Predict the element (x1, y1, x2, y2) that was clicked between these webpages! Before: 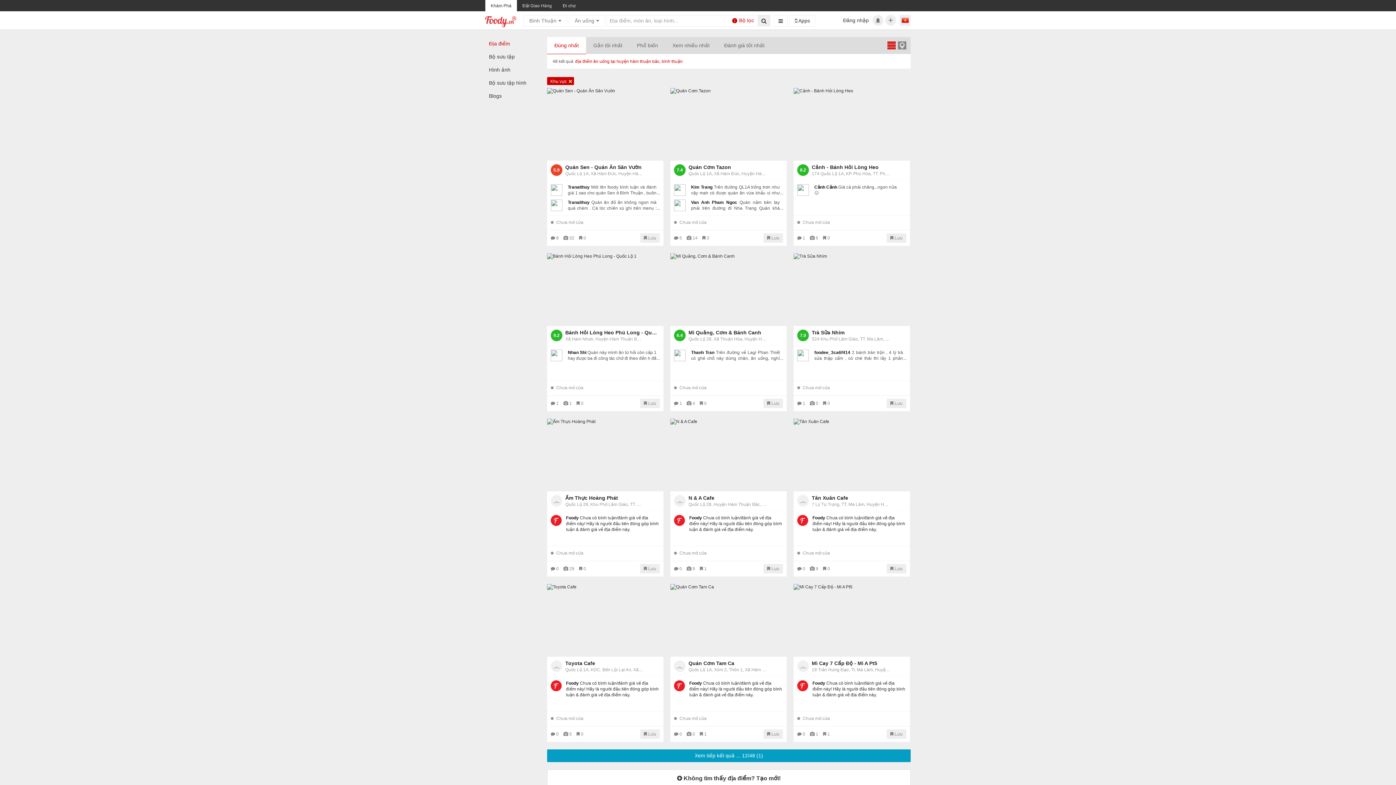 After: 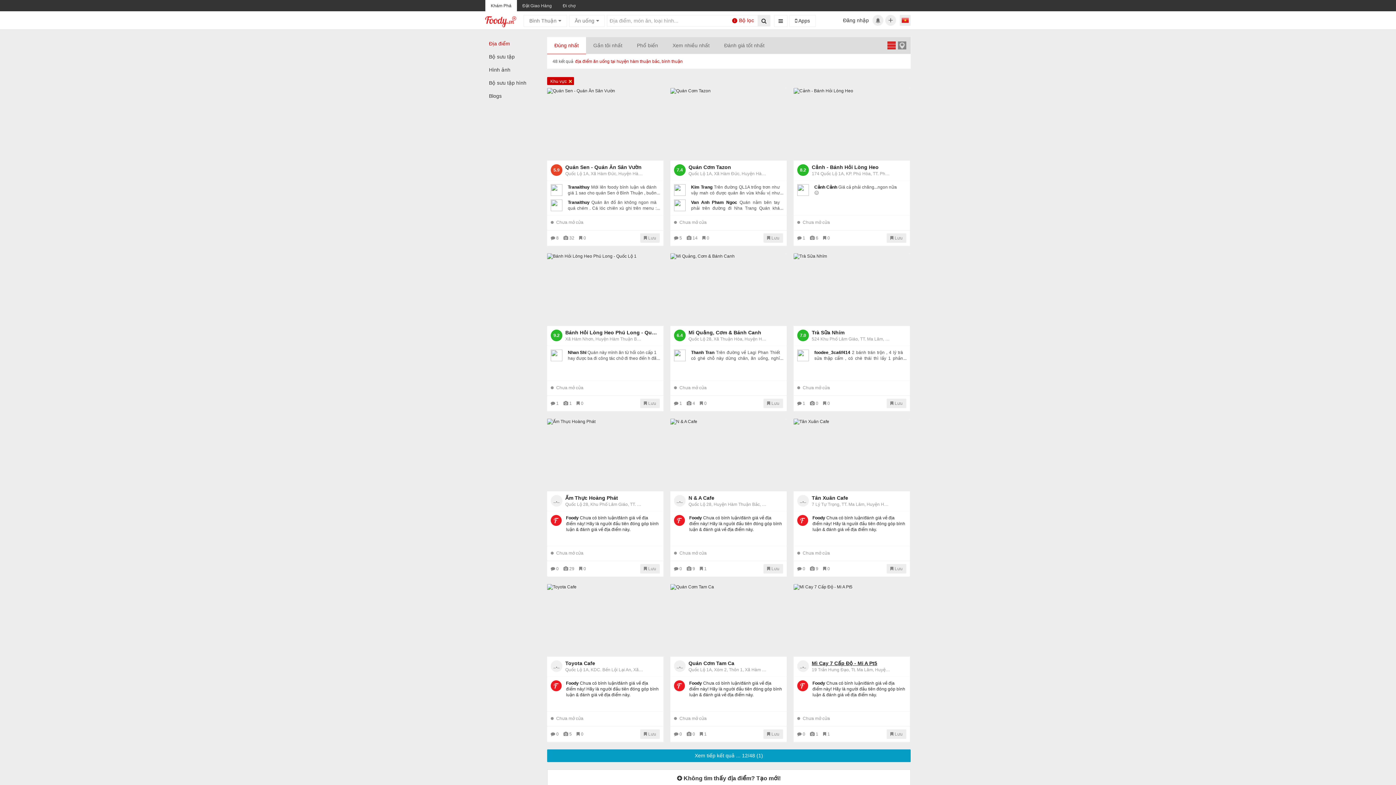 Action: bbox: (812, 660, 906, 666) label: Mì Cay 7 Cấp Độ - Mi A Pt5